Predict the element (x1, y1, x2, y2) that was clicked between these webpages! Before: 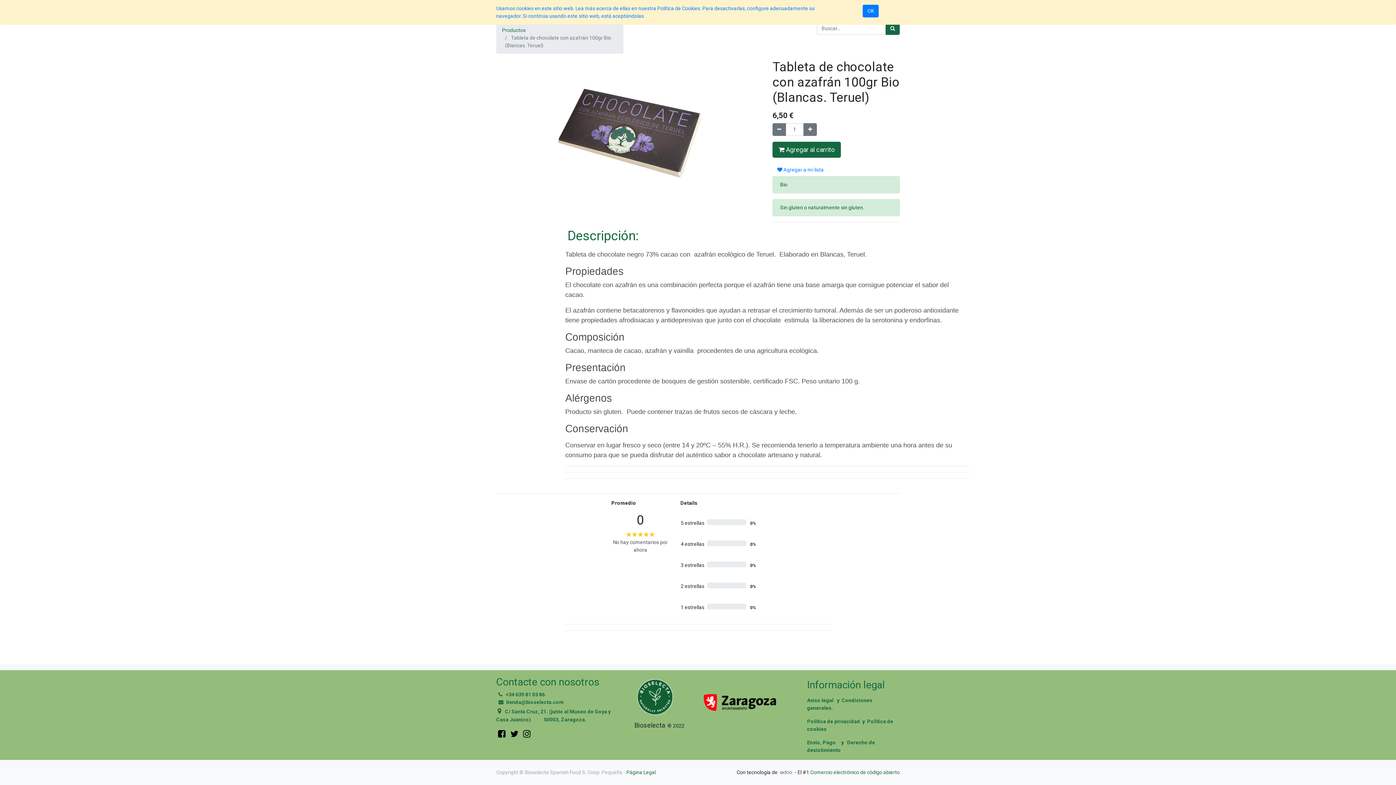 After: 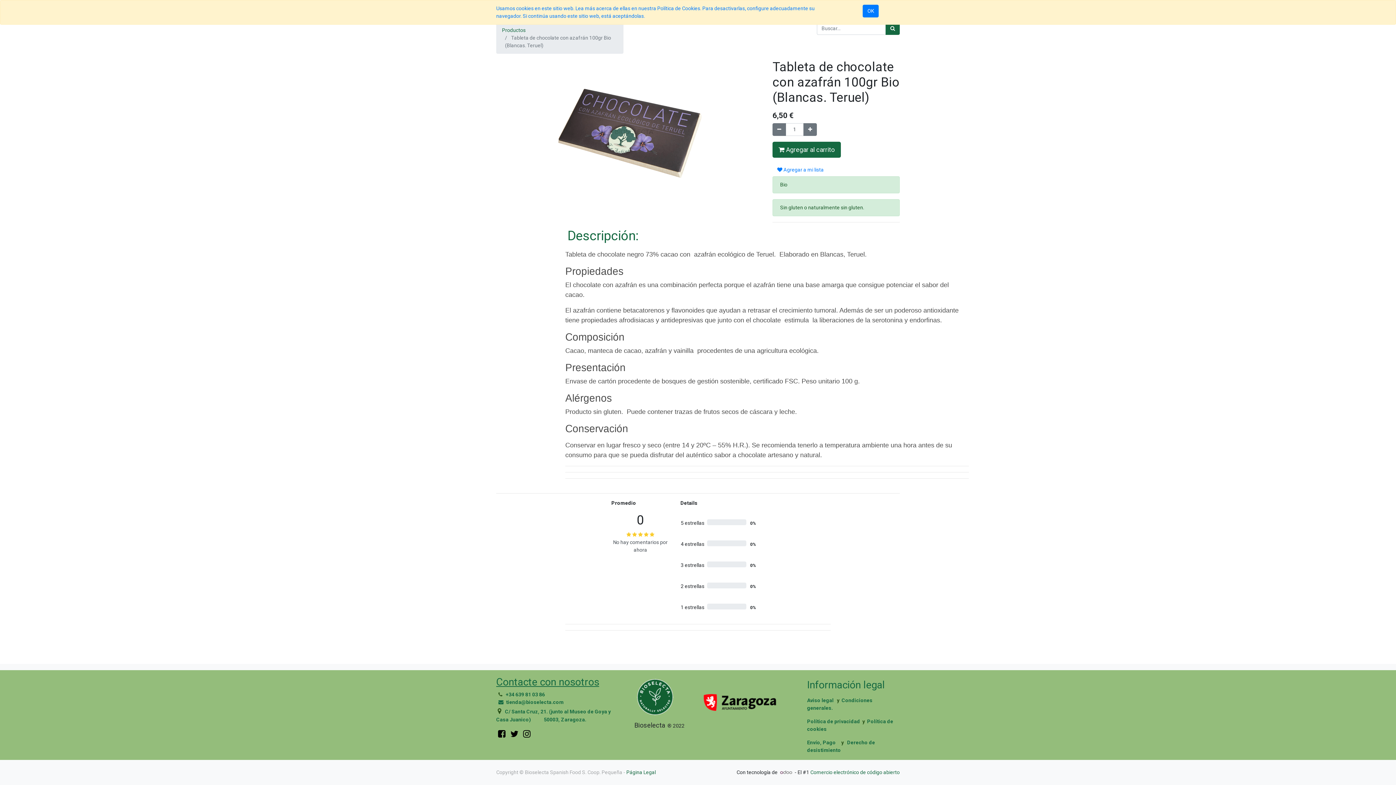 Action: bbox: (496, 676, 599, 688) label: Contacte con nosotros